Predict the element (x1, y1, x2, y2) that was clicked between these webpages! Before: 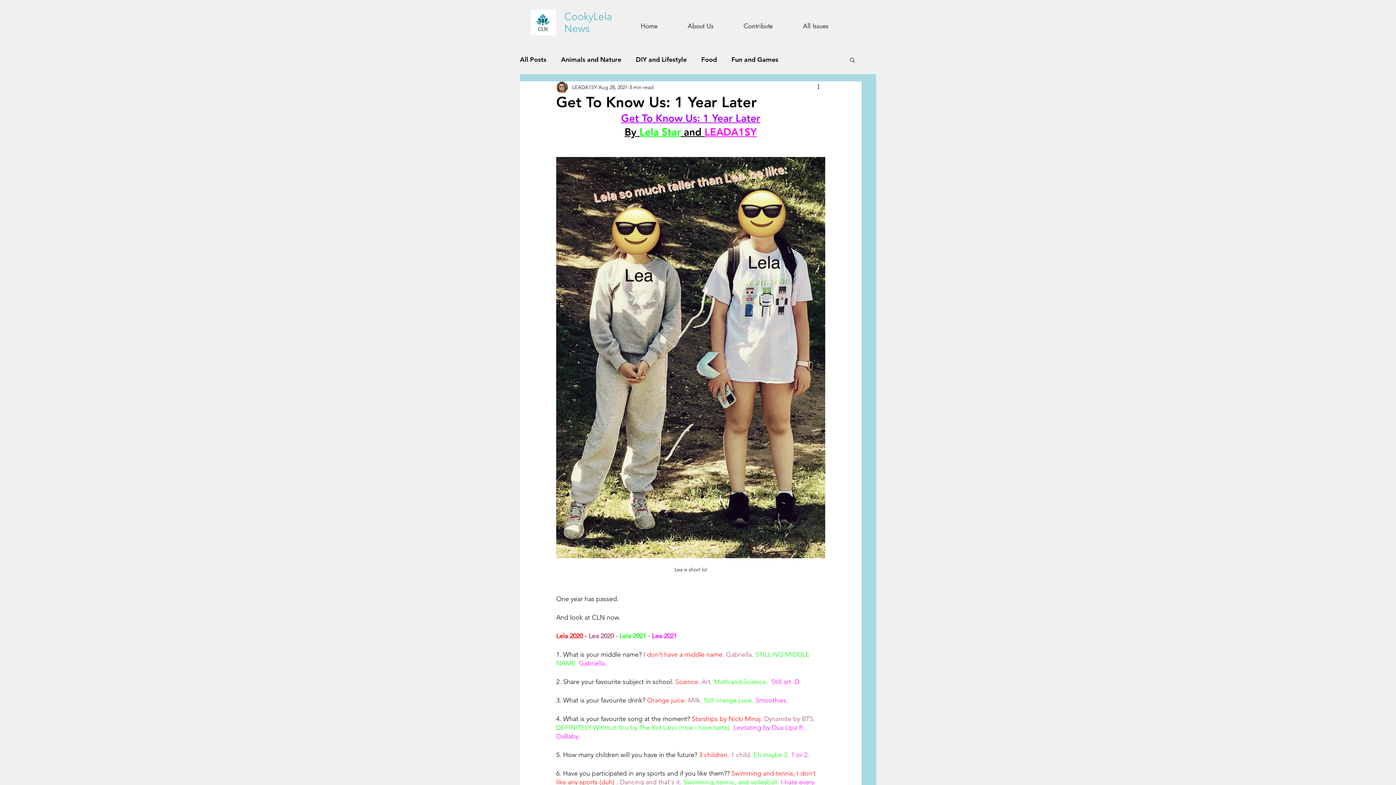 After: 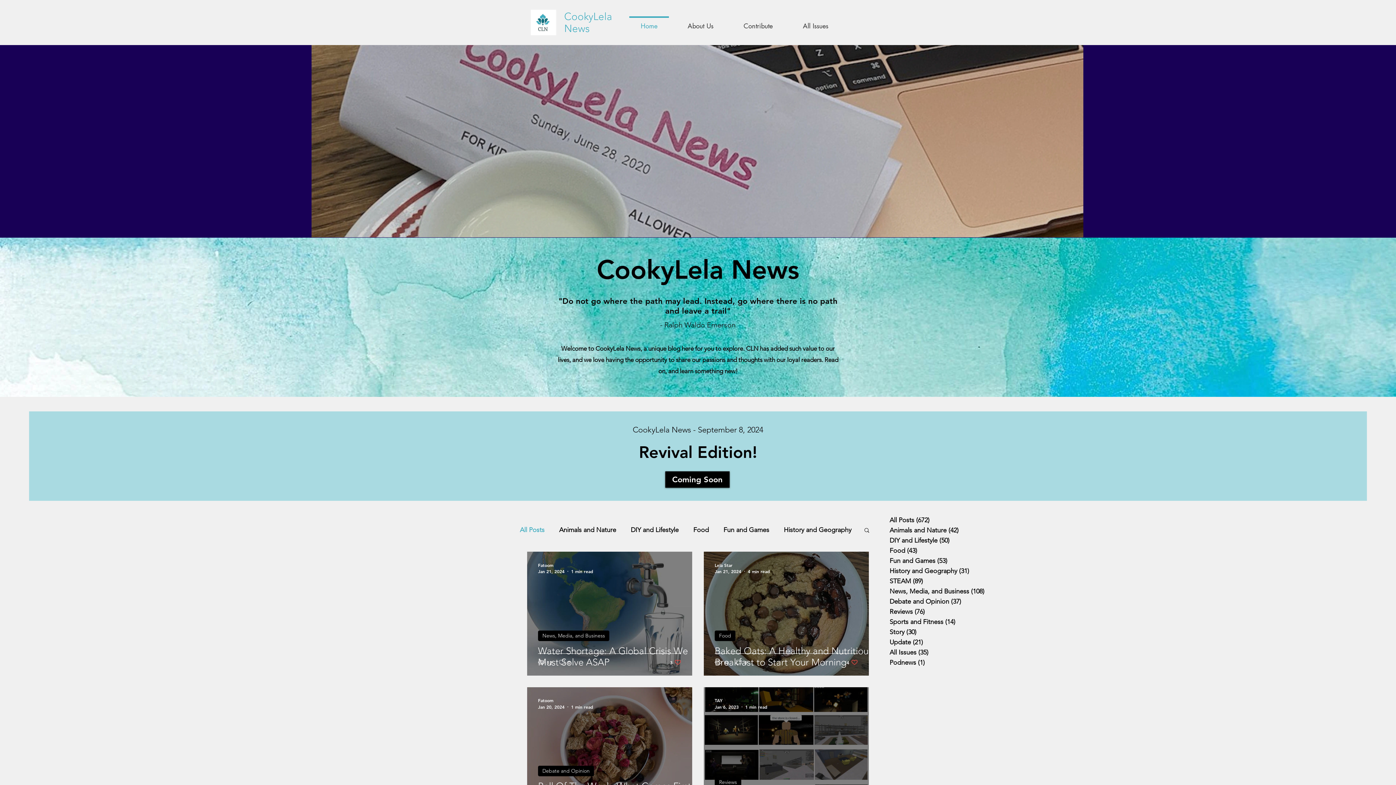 Action: bbox: (520, 55, 546, 63) label: All Posts